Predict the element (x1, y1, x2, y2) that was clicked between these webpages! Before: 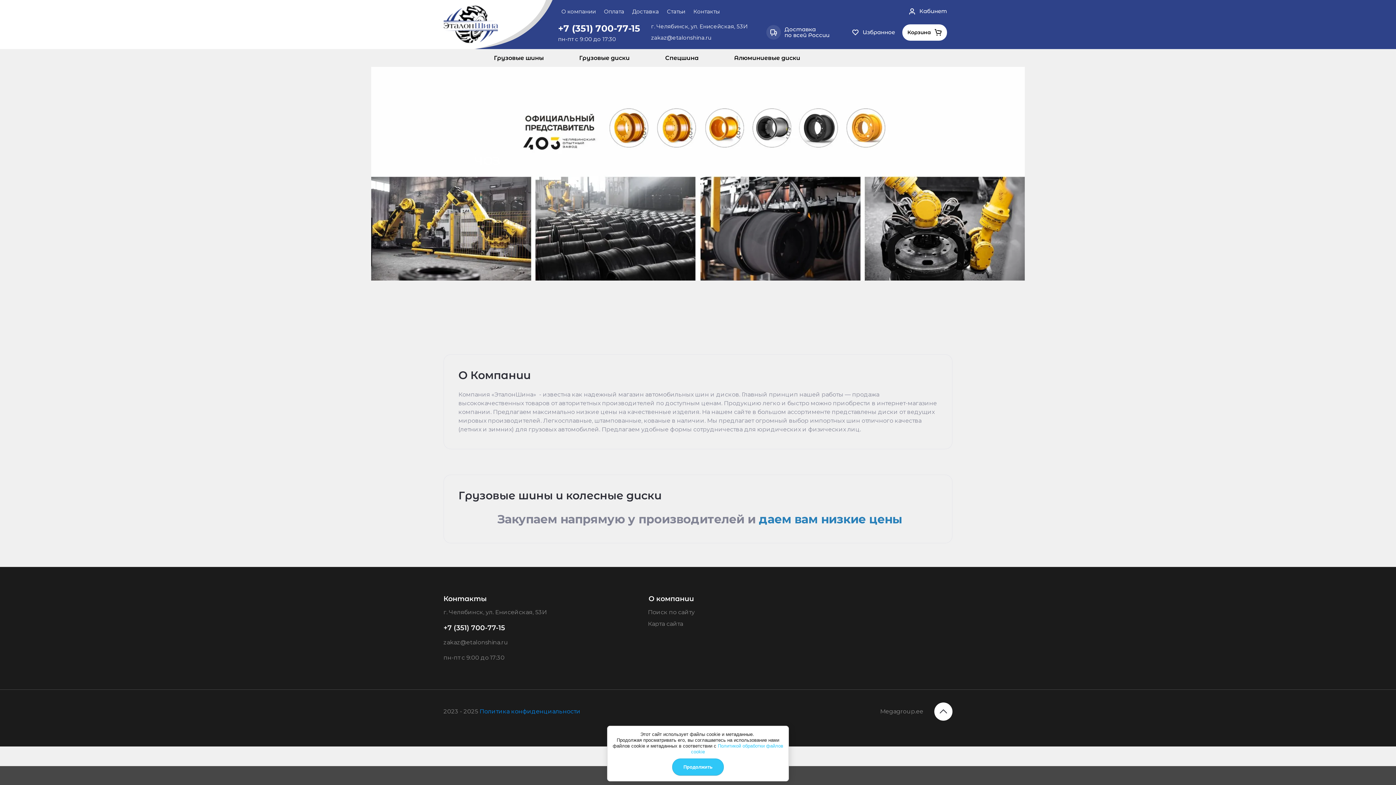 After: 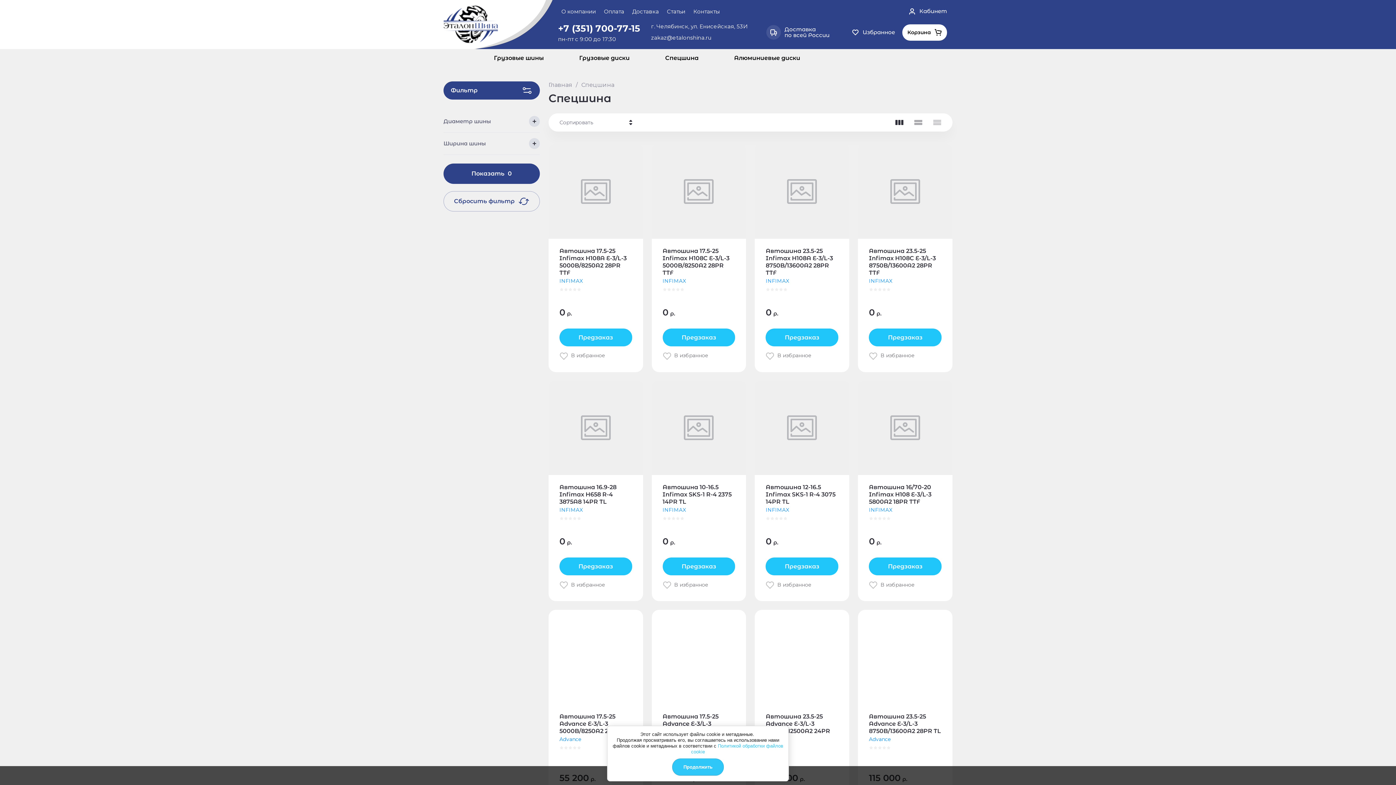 Action: bbox: (662, 52, 702, 63) label: Спецшина